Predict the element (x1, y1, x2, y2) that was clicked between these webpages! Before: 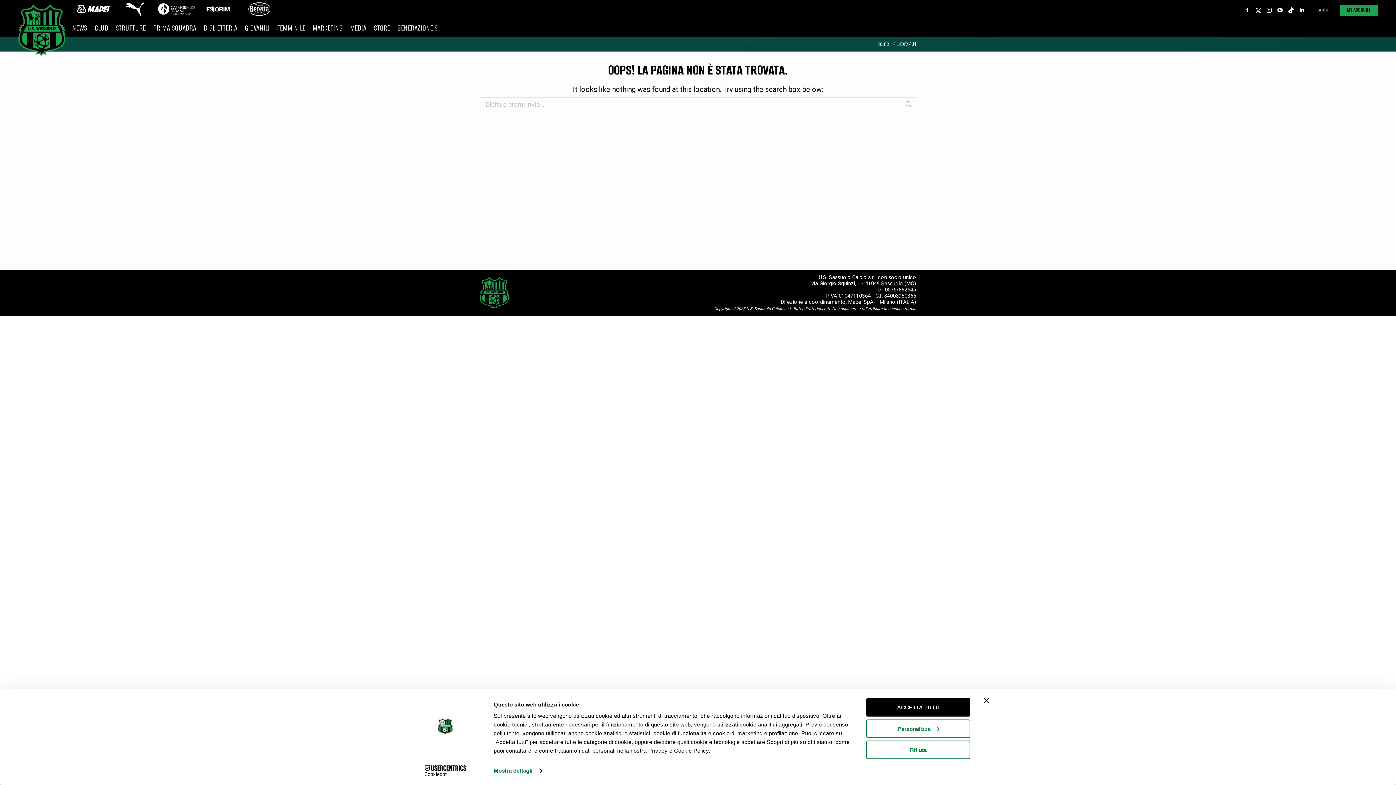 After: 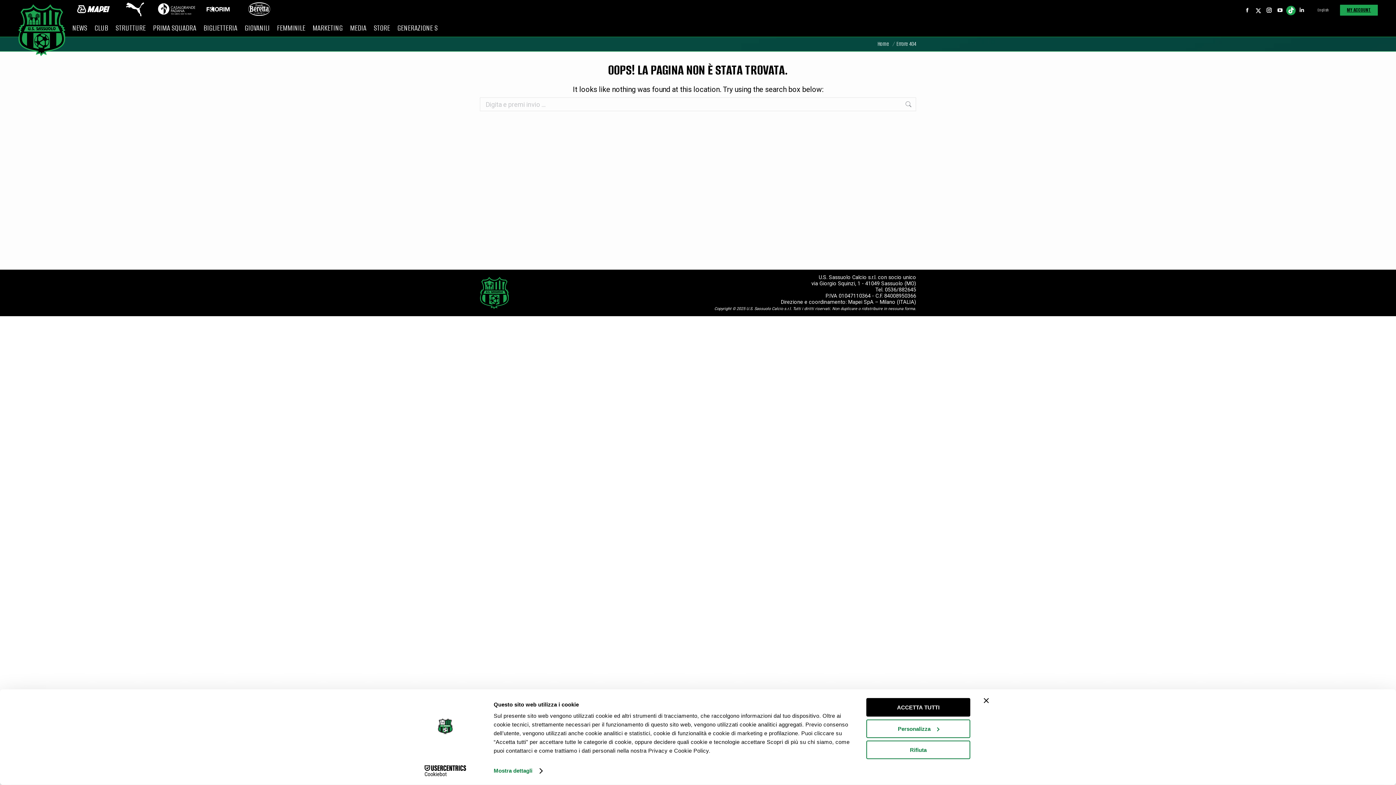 Action: label: TikTok page opens in new window bbox: (1286, 5, 1296, 15)